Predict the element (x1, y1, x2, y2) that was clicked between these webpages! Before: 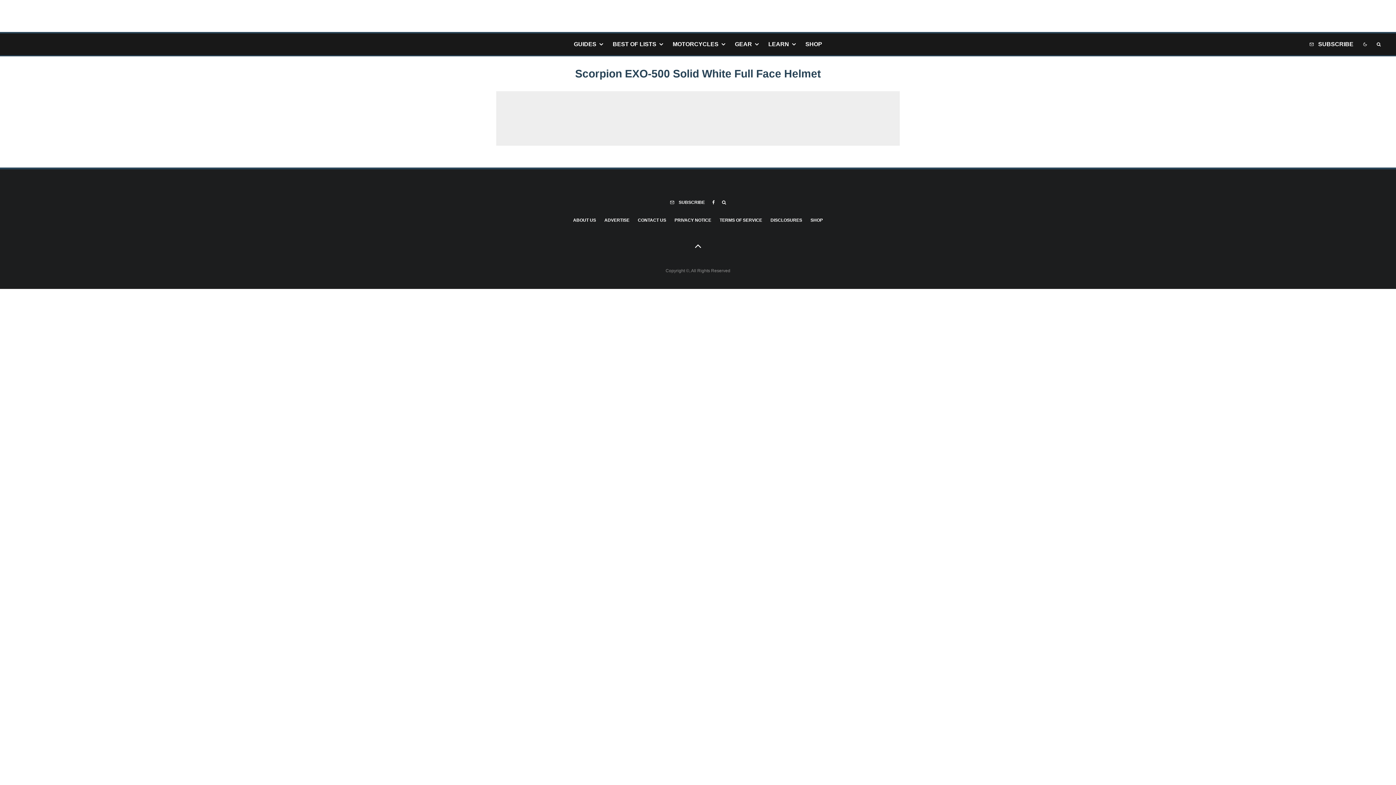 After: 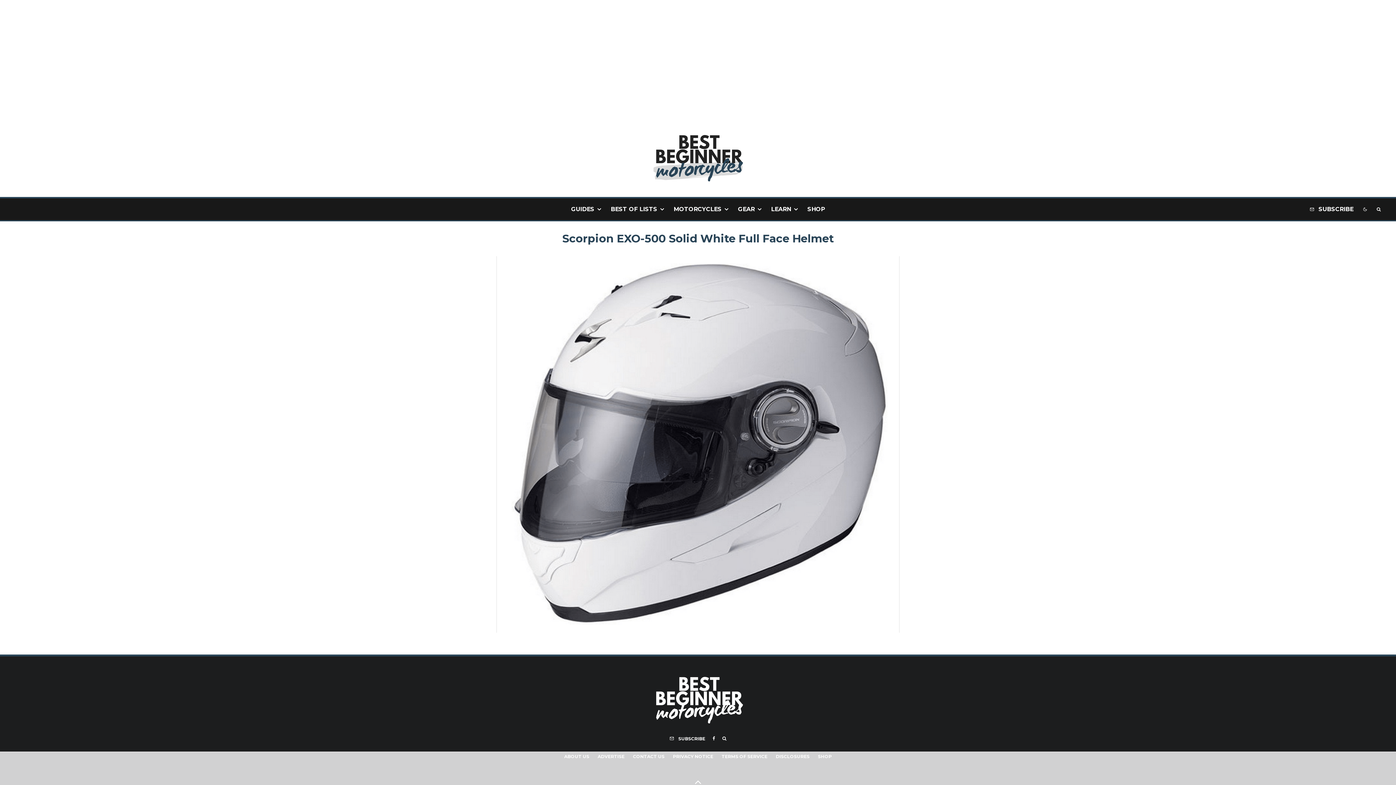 Action: bbox: (674, 217, 711, 223) label: PRIVACY NOTICE